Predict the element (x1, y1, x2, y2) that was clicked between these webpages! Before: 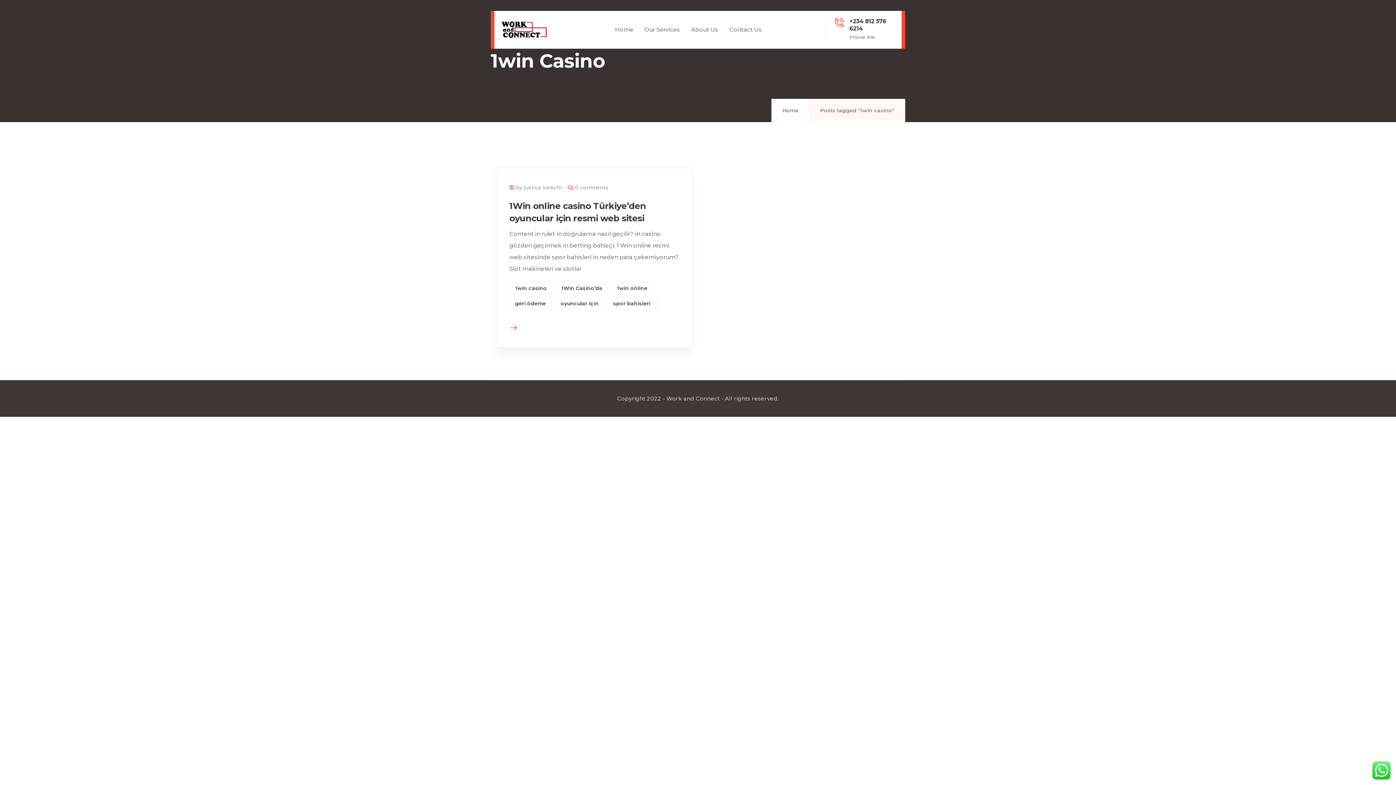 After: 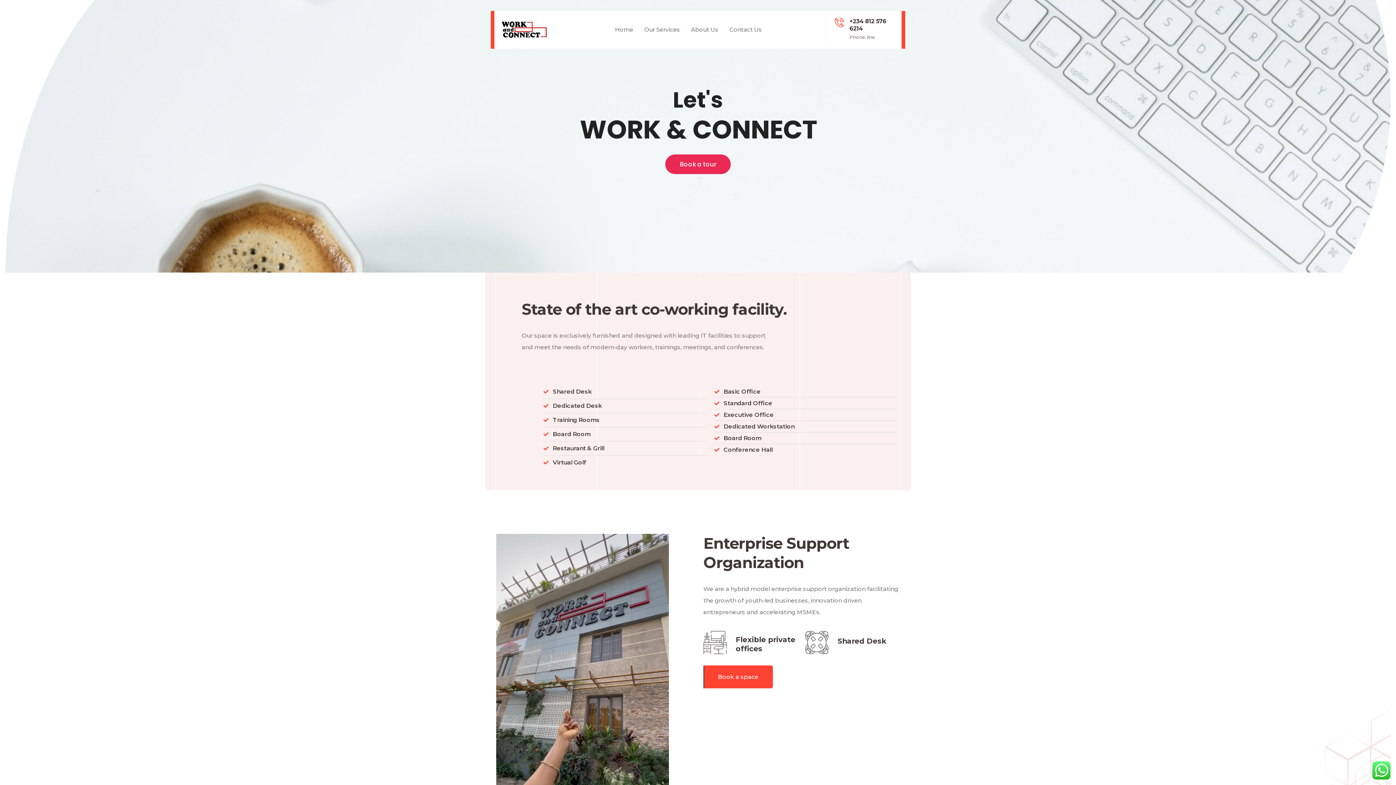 Action: bbox: (609, 10, 638, 48) label: Home